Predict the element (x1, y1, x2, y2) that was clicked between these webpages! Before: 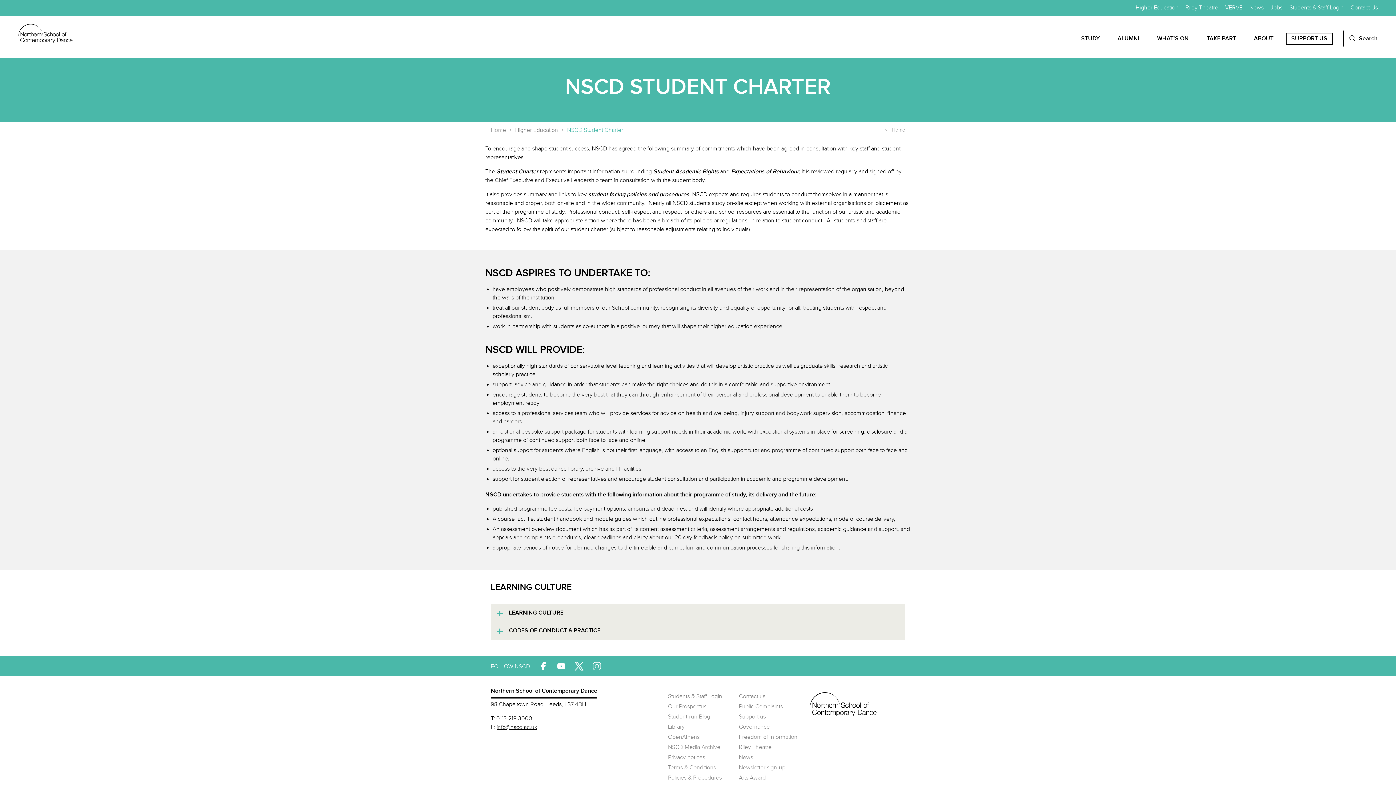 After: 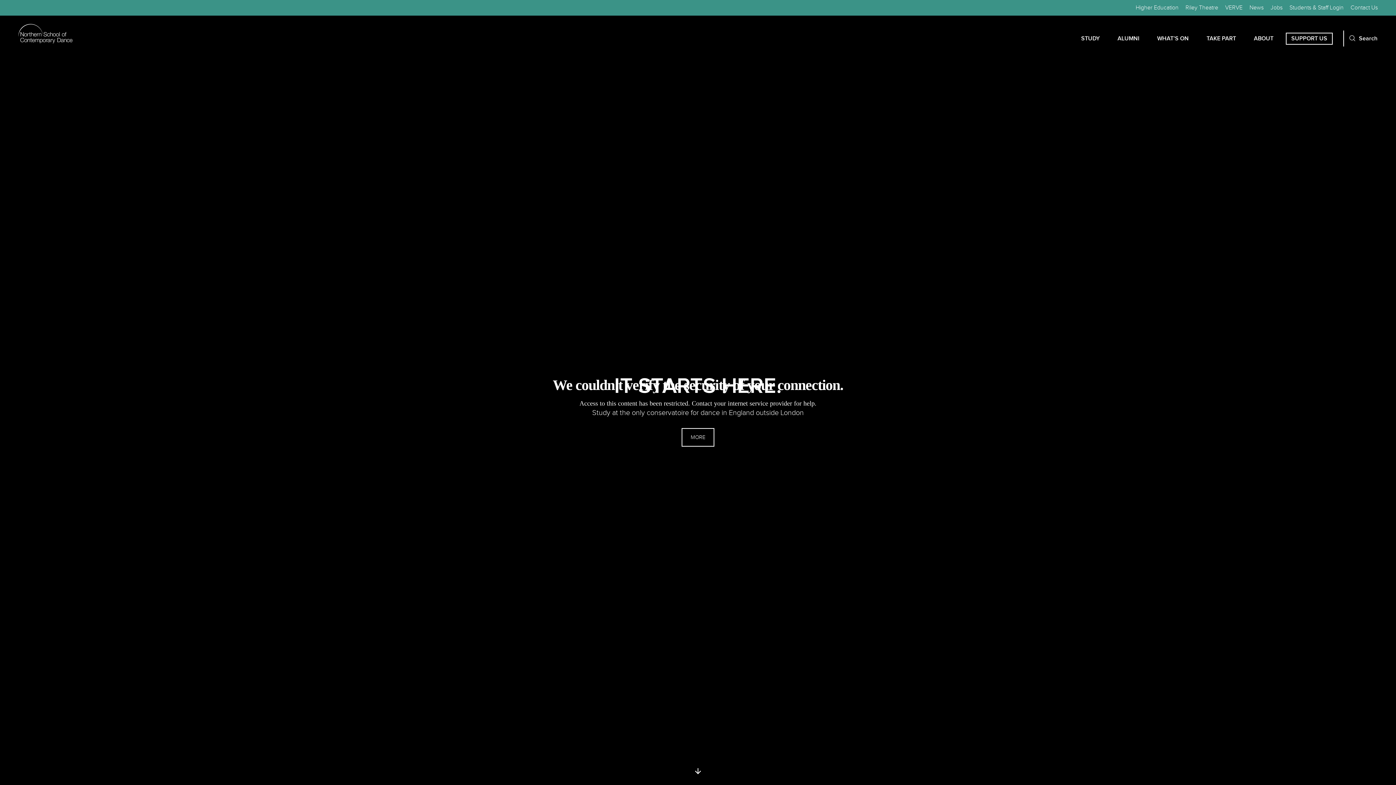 Action: label: <   Home bbox: (885, 125, 905, 134)